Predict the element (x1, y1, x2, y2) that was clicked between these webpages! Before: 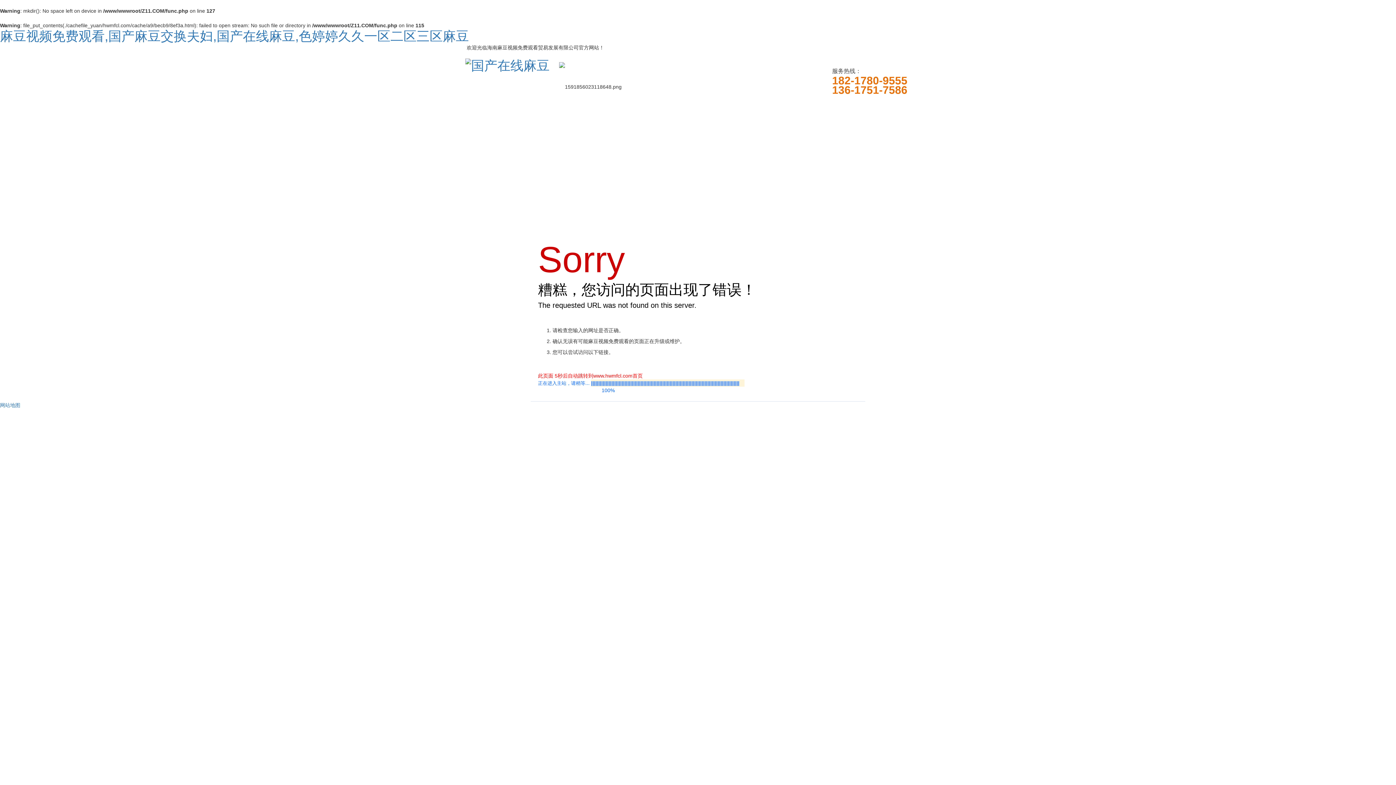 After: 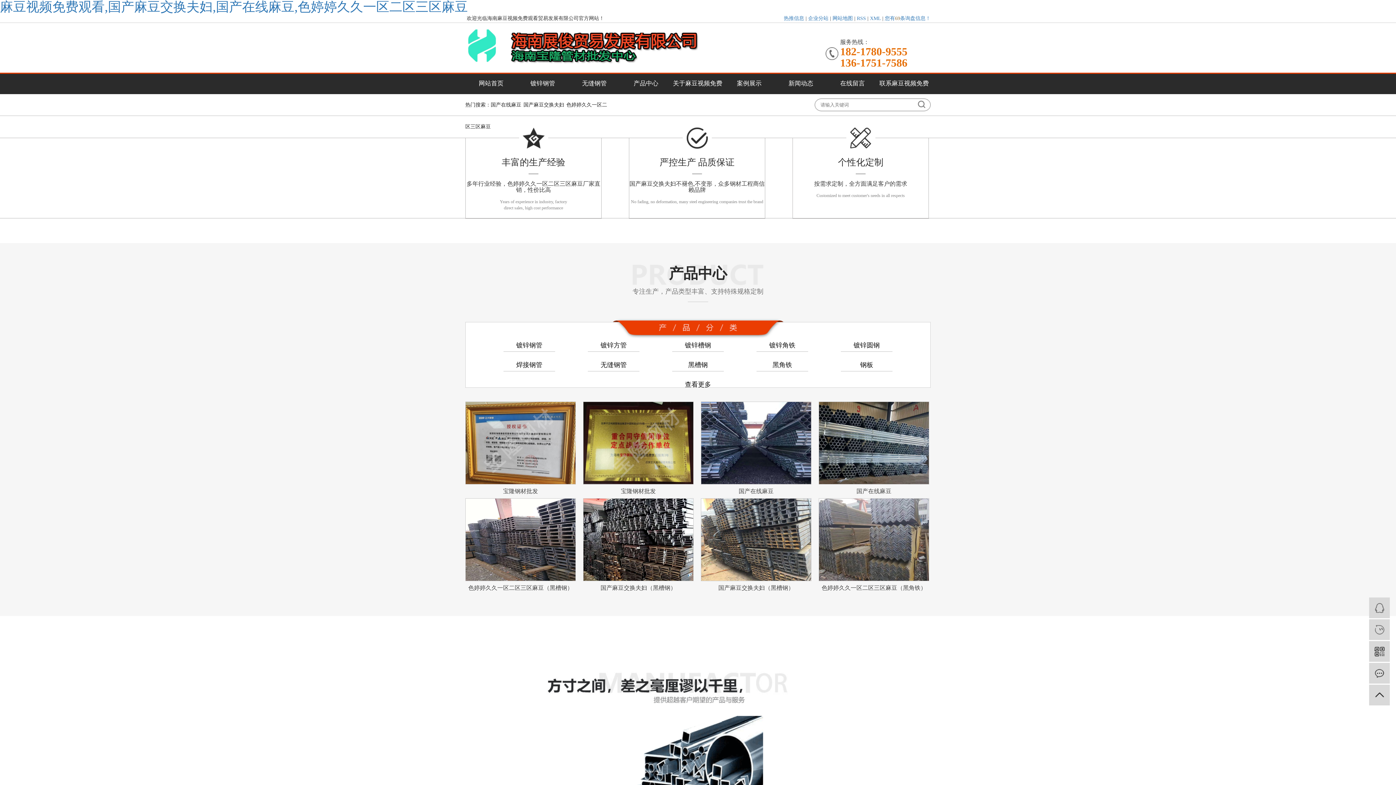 Action: bbox: (0, 28, 469, 43) label: 麻豆视频免费观看,国产麻豆交换夫妇,国产在线麻豆,色婷婷久久一区二区三区麻豆